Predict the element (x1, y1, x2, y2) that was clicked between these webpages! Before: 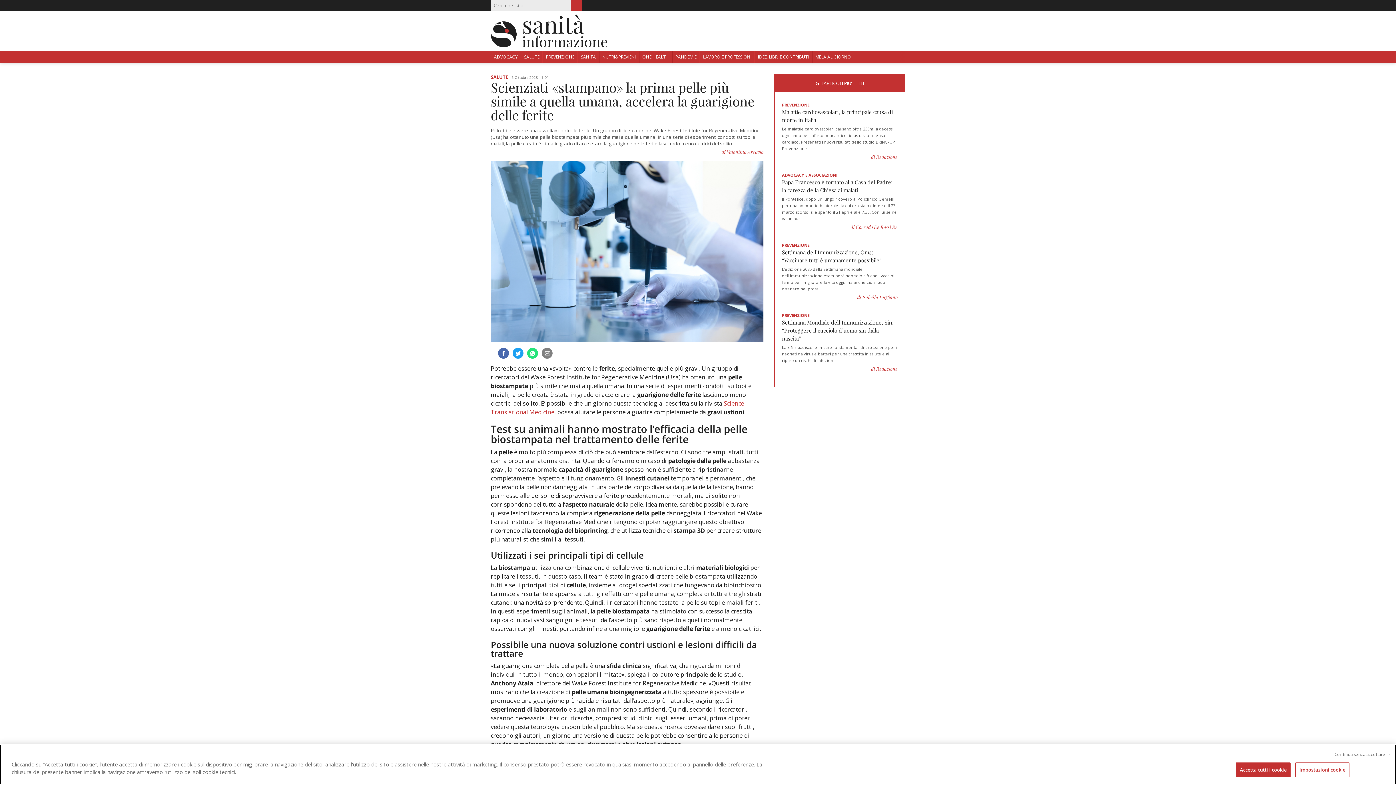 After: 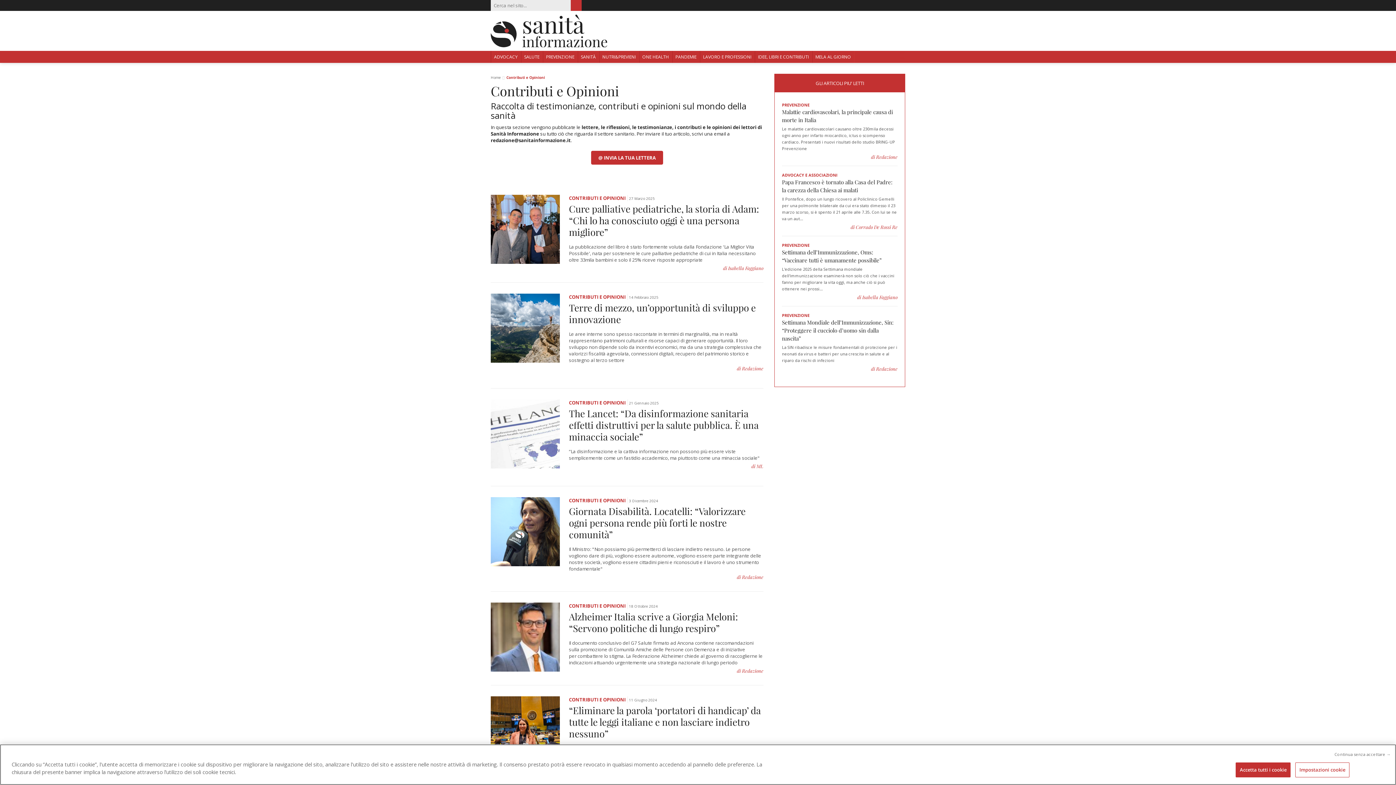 Action: bbox: (754, 50, 812, 62) label: IDEE, LIBRI E CONTRIBUTI